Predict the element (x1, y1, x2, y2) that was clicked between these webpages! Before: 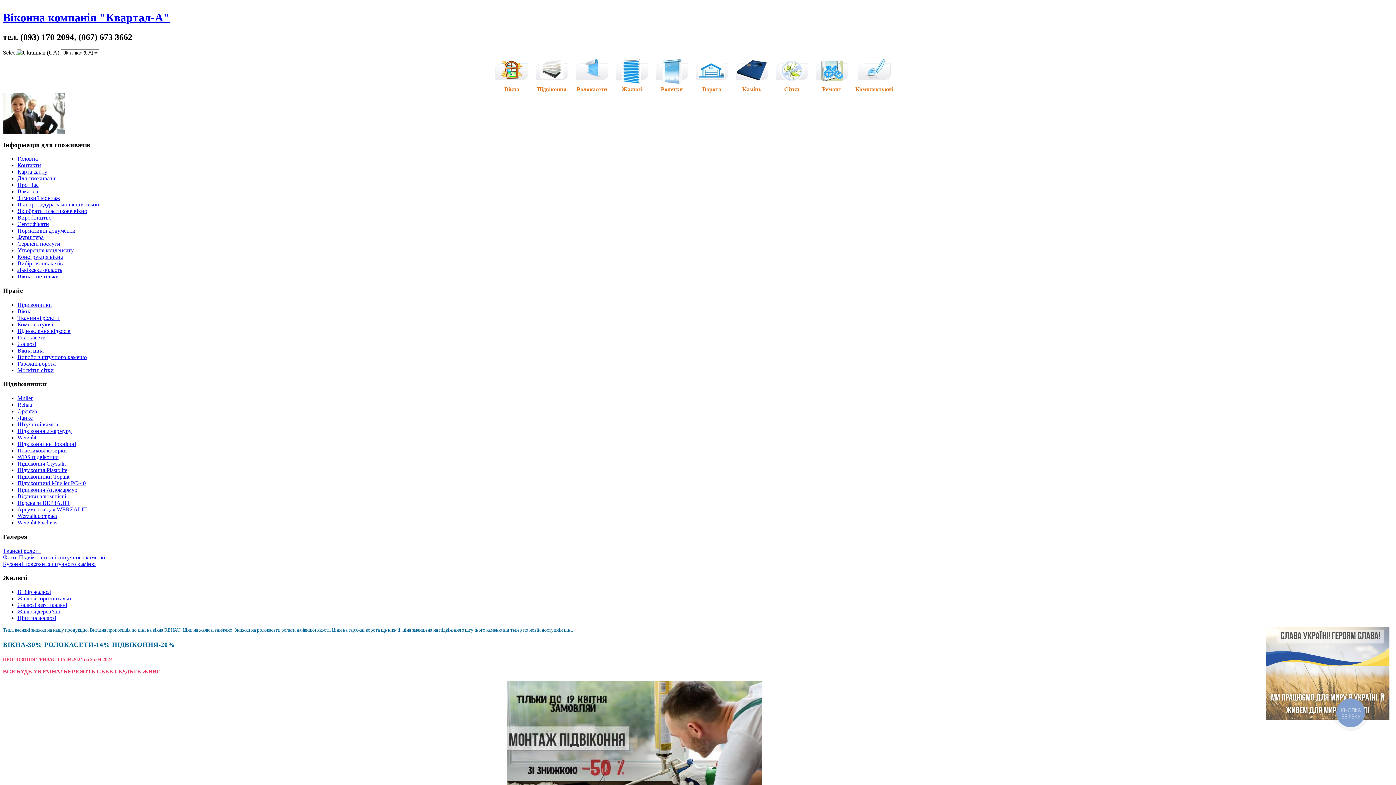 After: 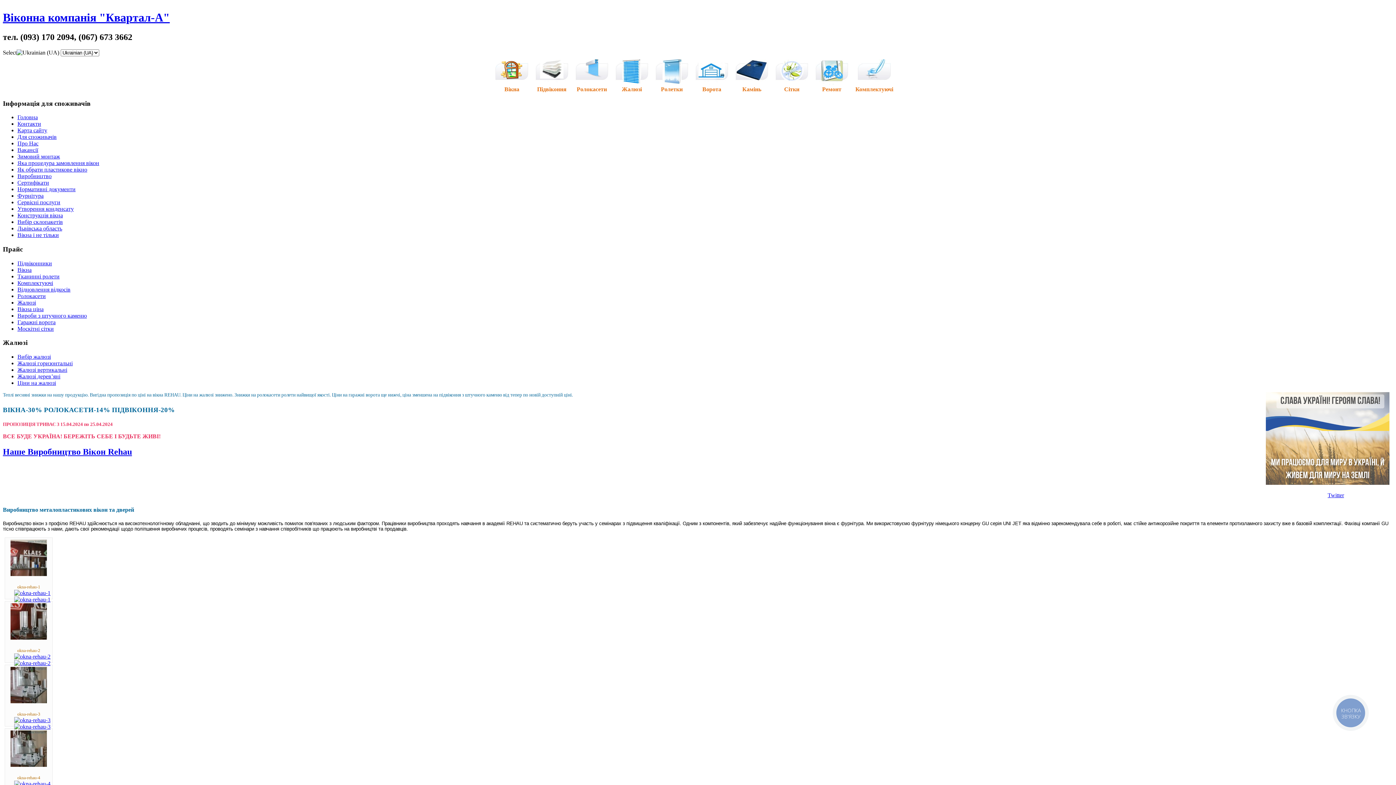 Action: bbox: (17, 214, 51, 220) label: Виробництво